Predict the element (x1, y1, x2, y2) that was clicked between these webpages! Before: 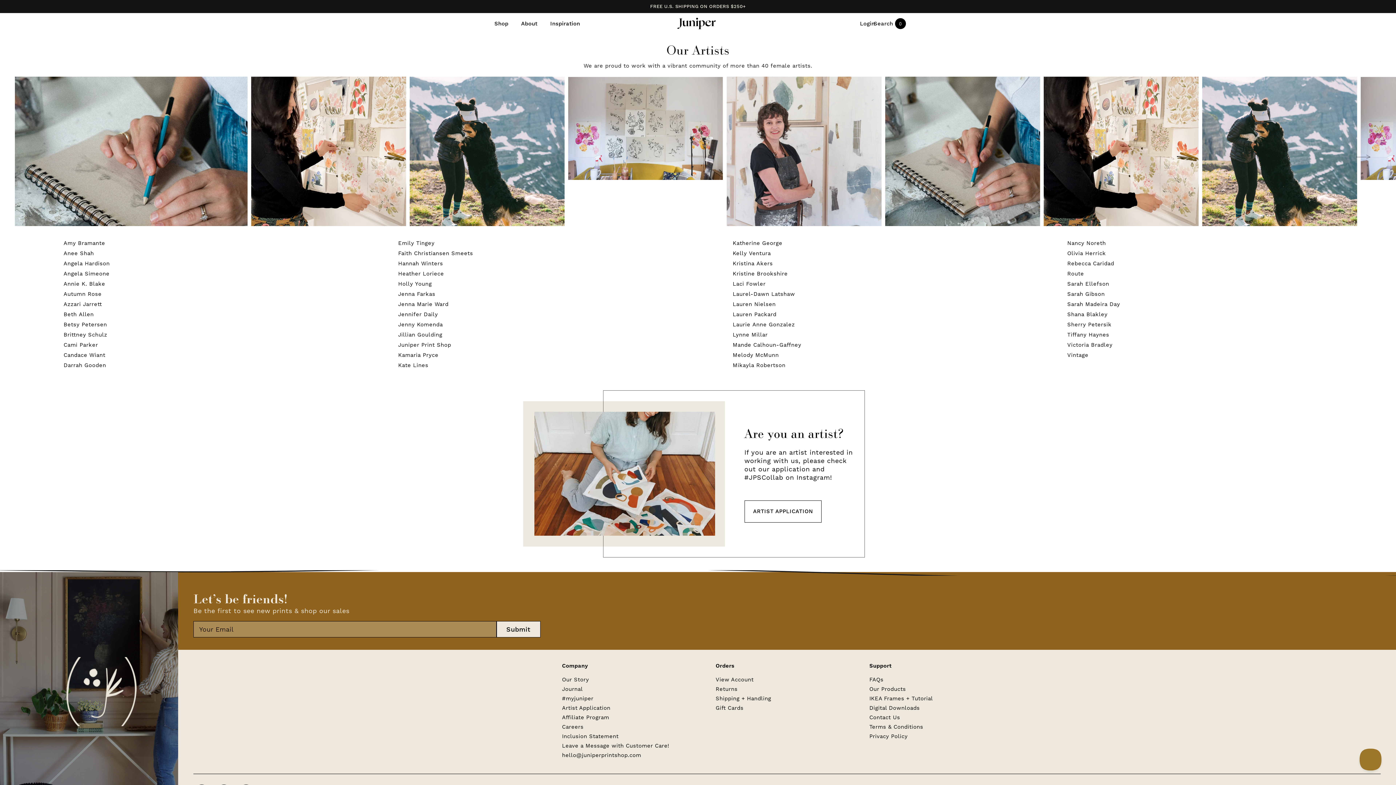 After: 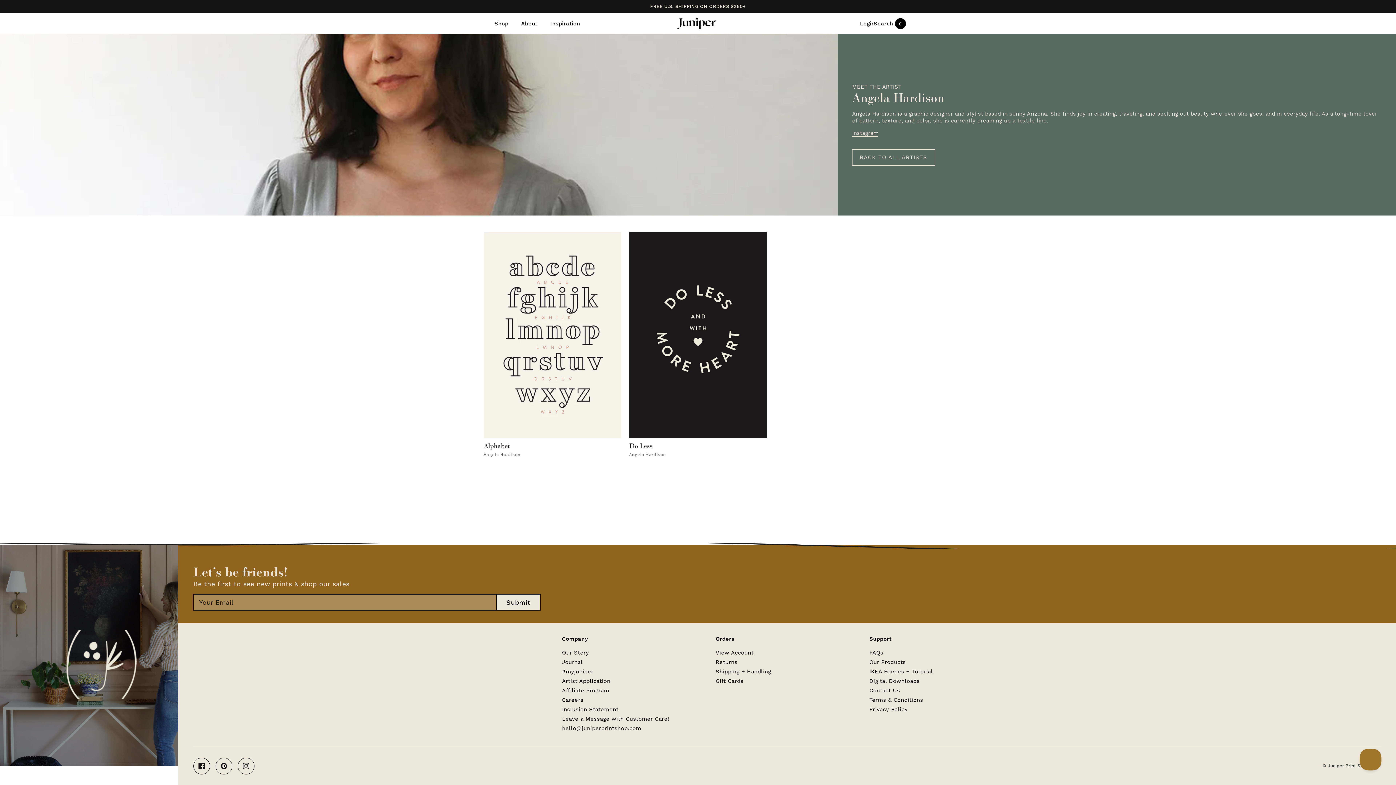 Action: bbox: (63, 260, 109, 266) label: Angela Hardison